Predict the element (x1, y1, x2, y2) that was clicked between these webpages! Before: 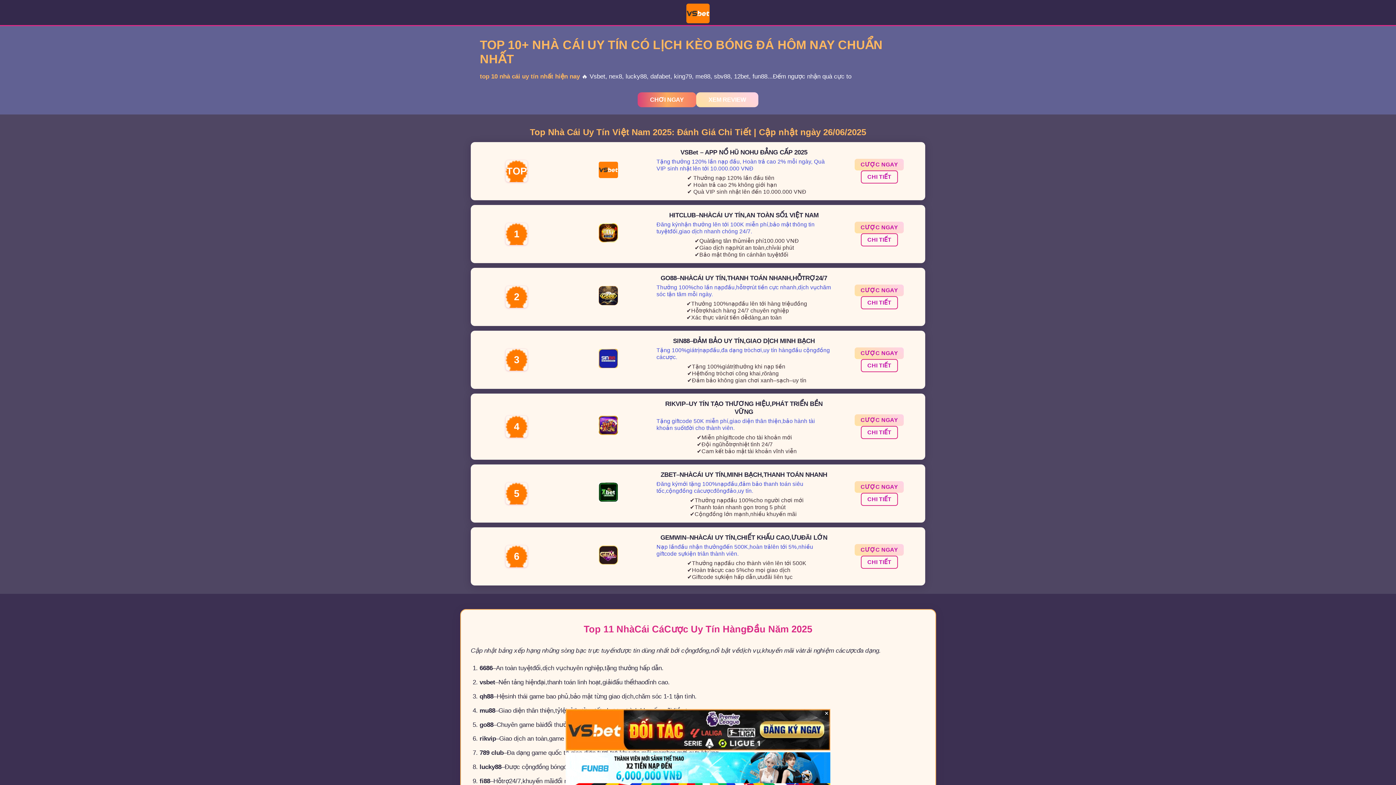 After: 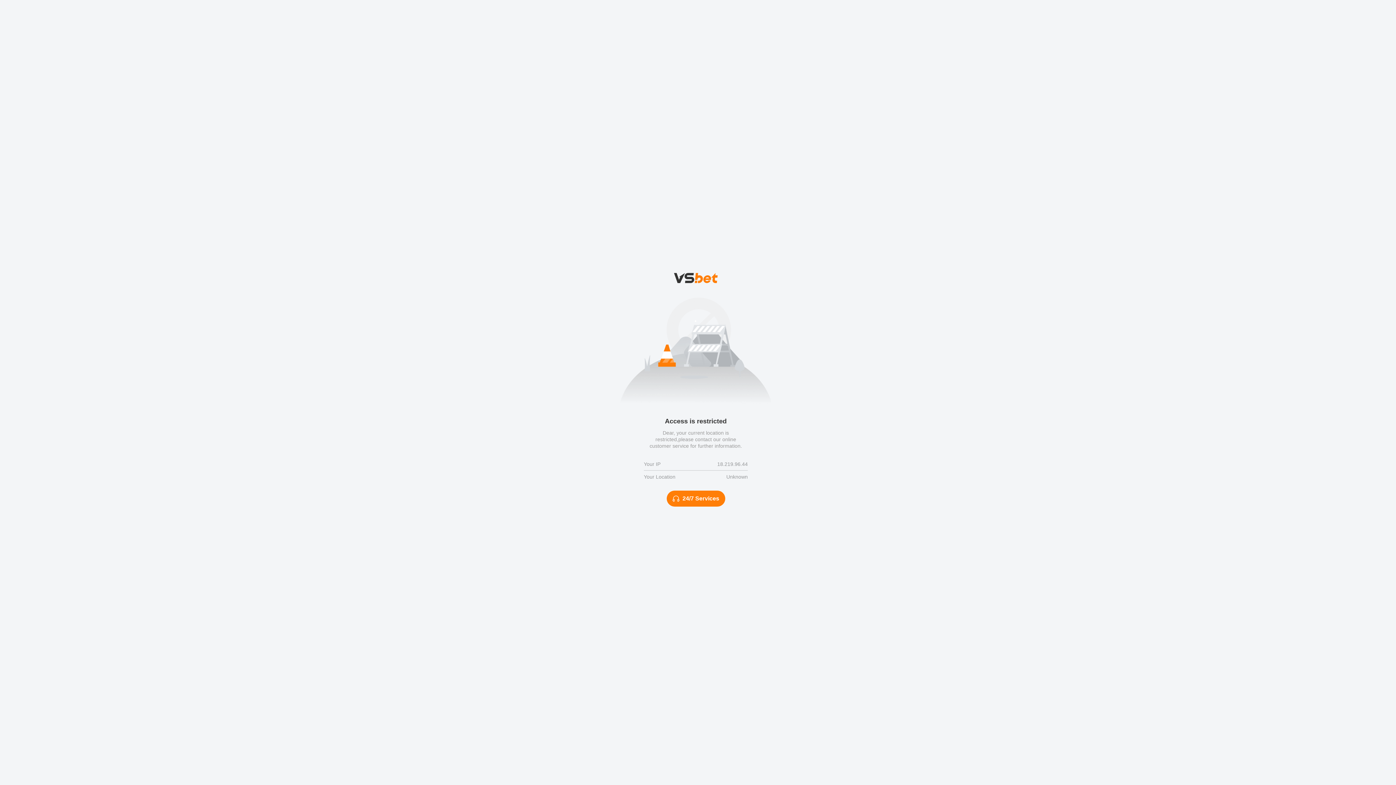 Action: bbox: (565, 709, 830, 750)